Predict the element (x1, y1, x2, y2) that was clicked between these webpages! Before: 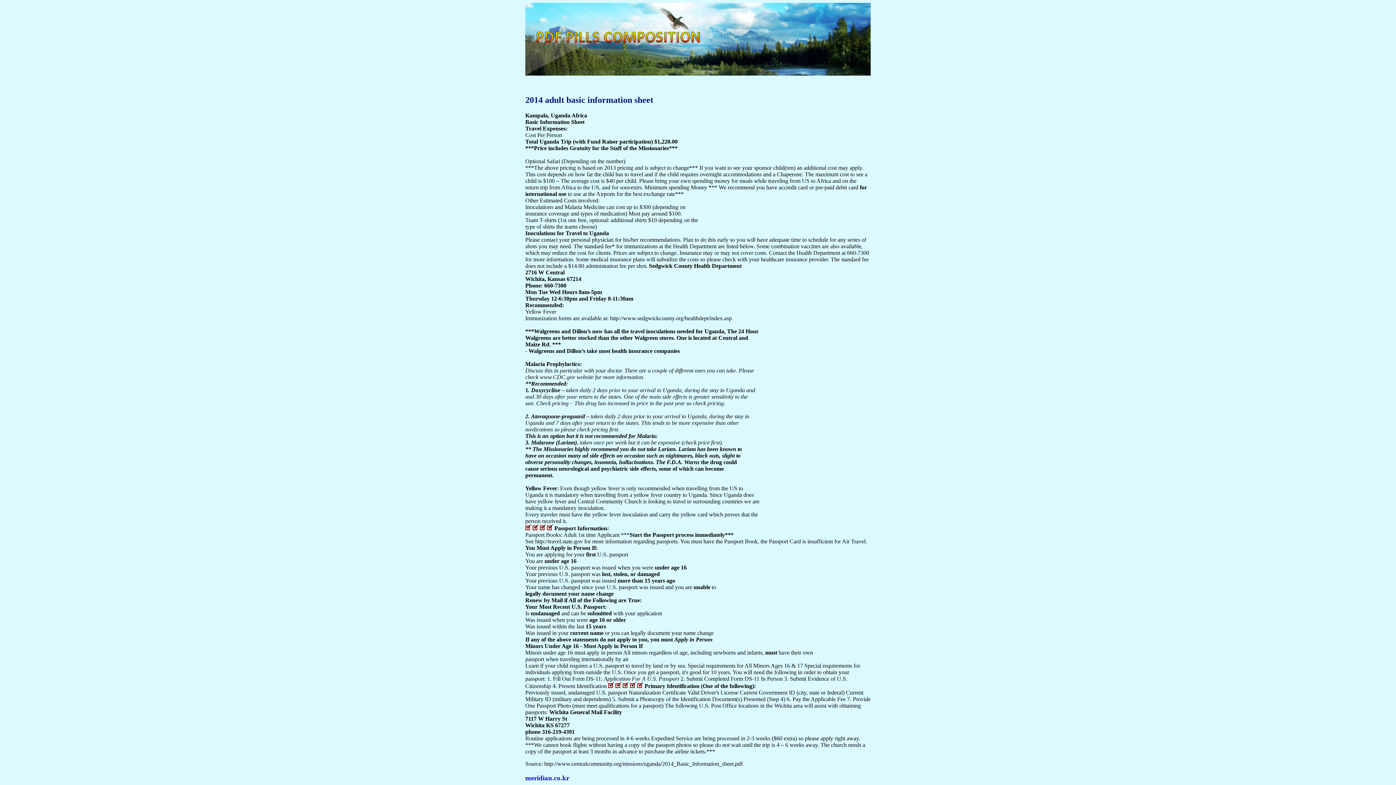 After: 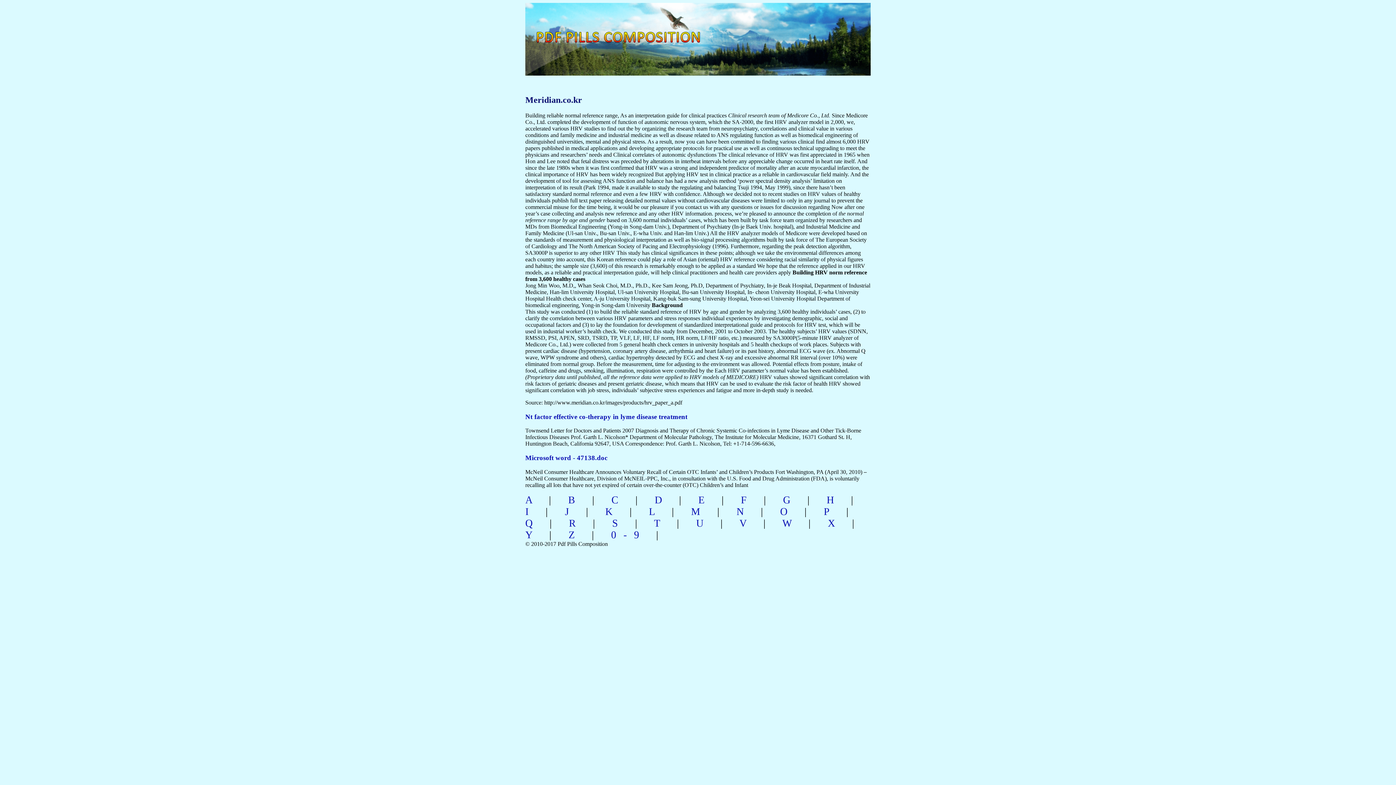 Action: label: meridian.co.kr bbox: (525, 774, 569, 782)